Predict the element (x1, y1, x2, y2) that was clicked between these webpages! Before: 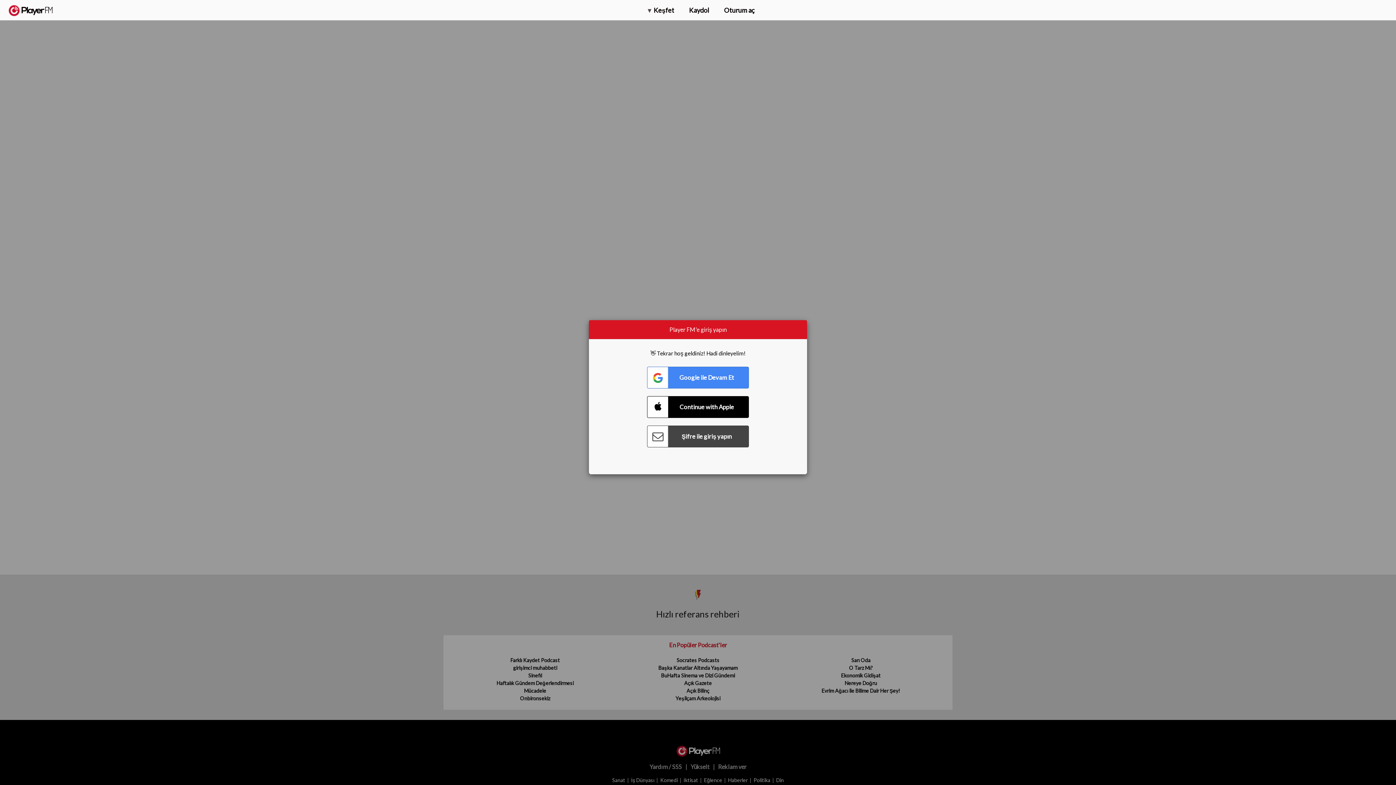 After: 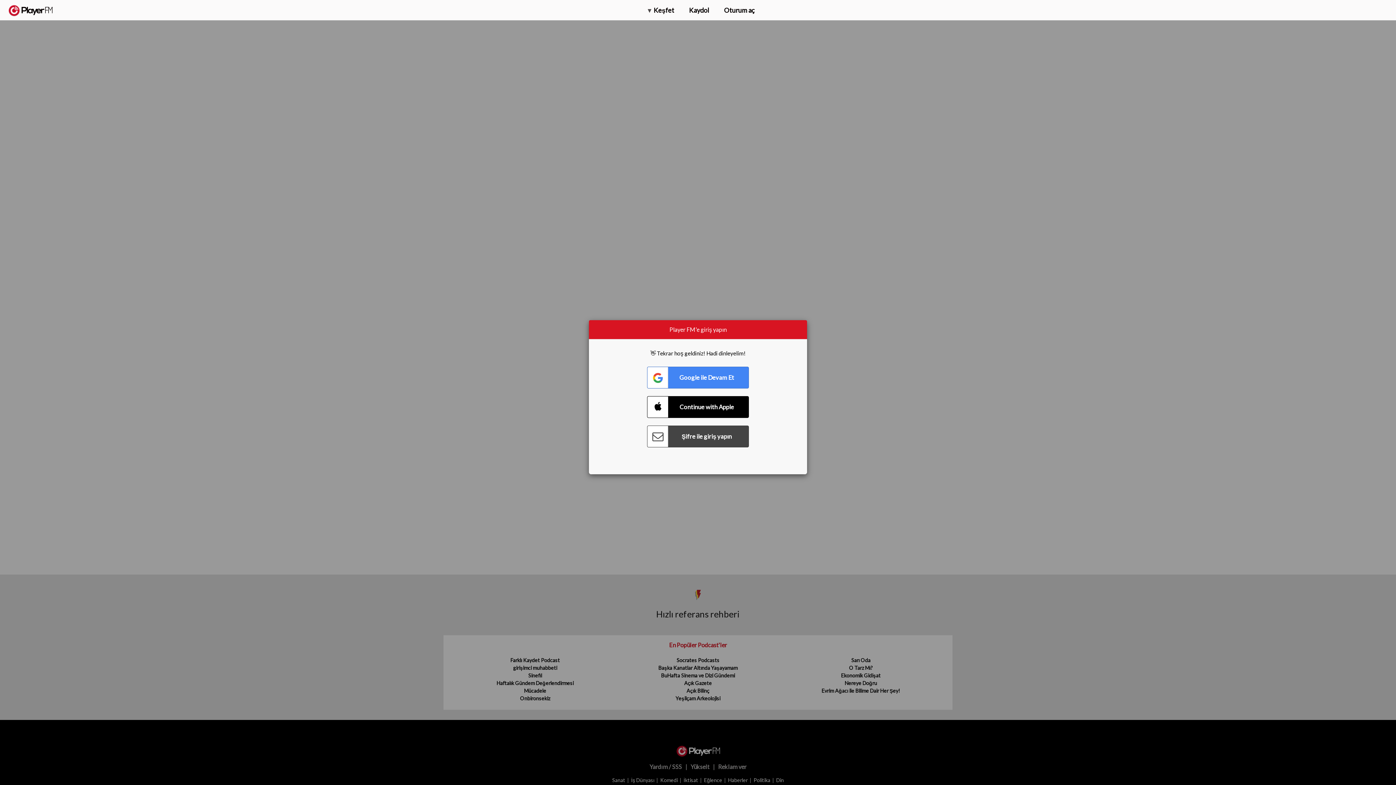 Action: label: Menu launcher bbox: (1375, 5, 1382, 13)